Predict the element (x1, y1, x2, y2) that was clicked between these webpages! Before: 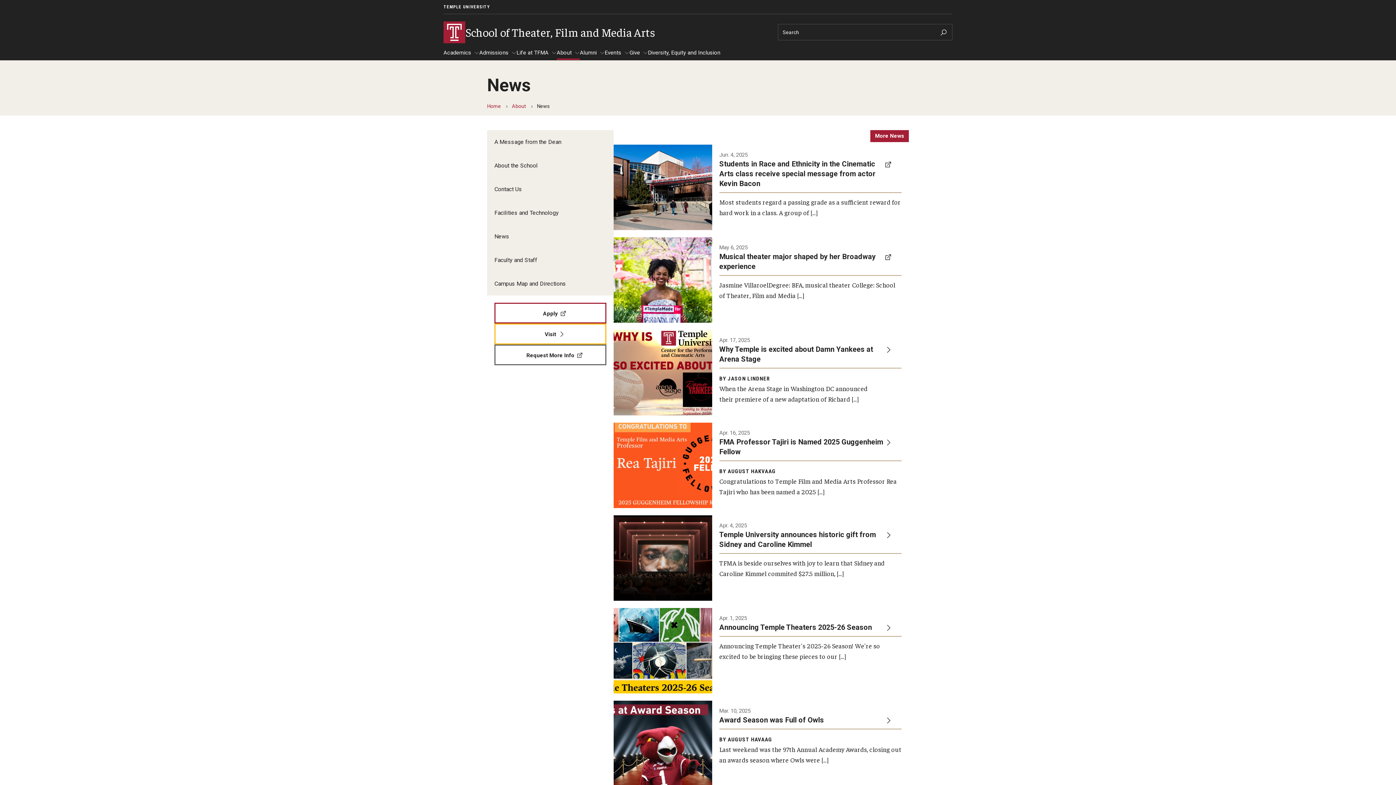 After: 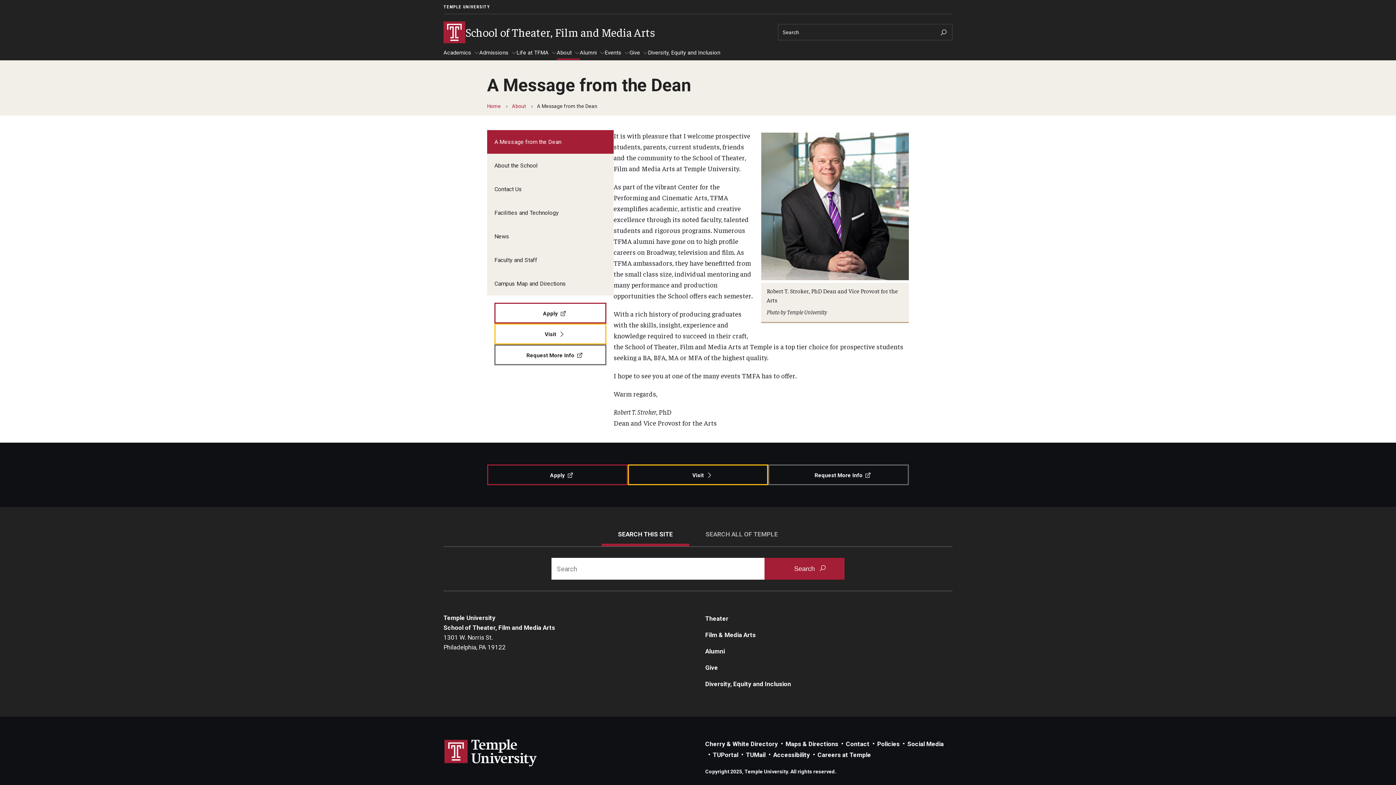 Action: bbox: (487, 130, 613, 153) label: A Message from the Dean